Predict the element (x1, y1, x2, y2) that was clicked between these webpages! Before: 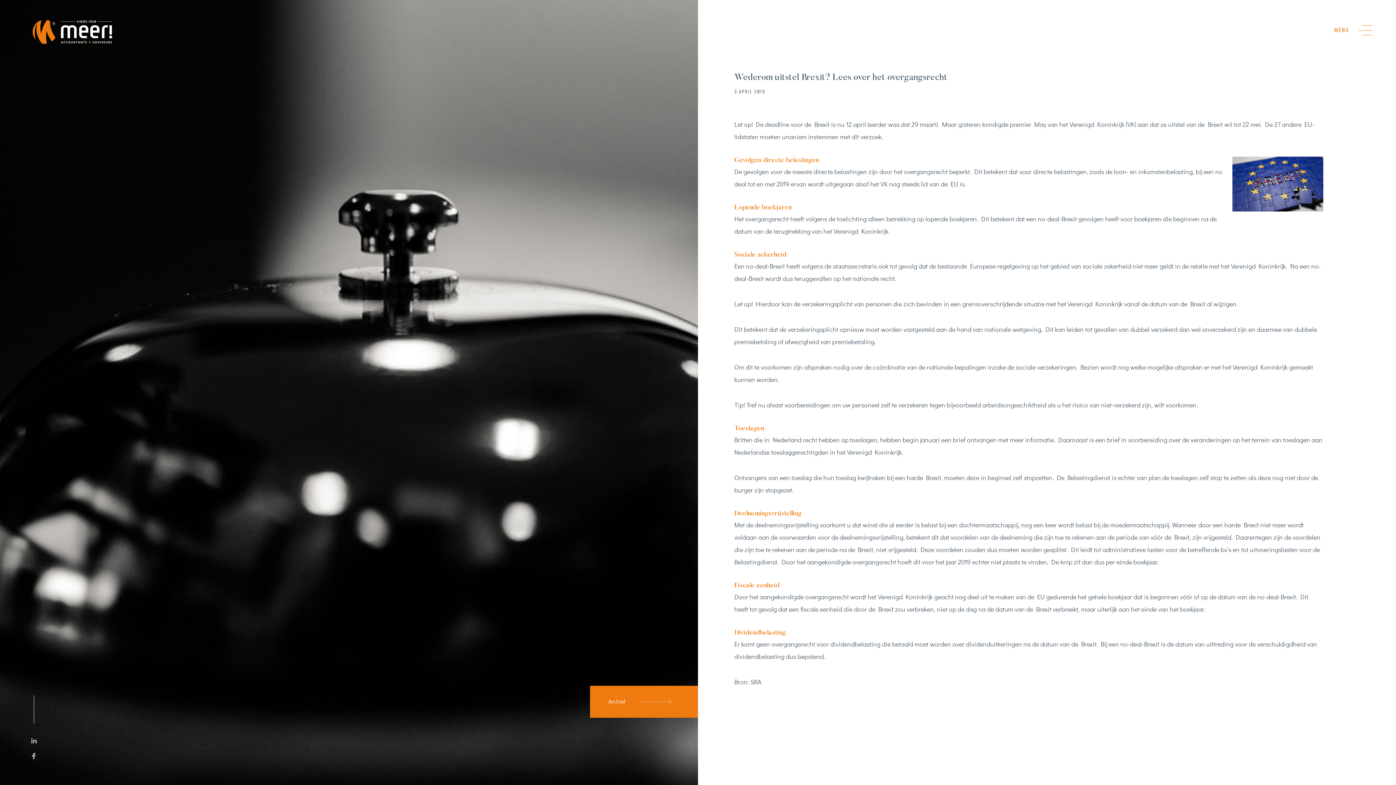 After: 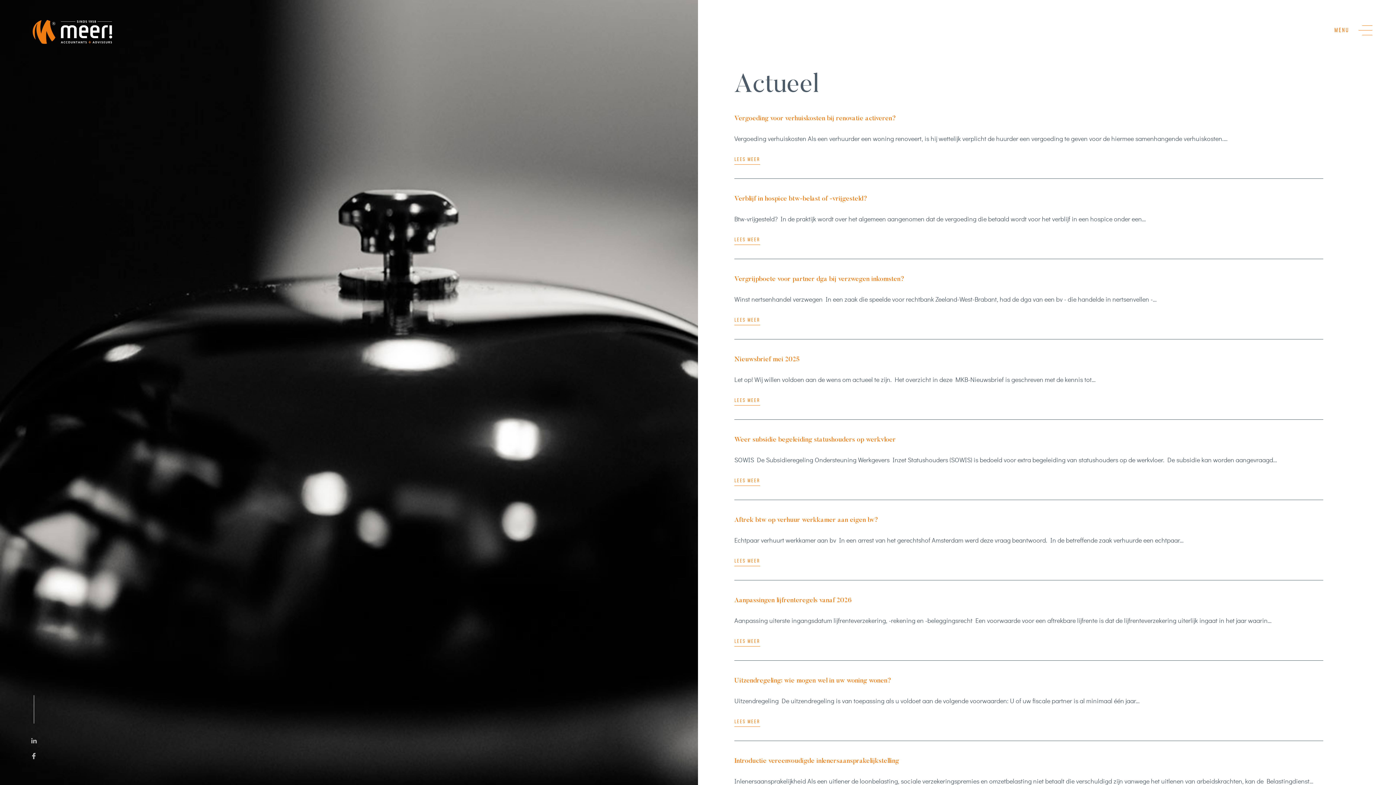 Action: label: Archief bbox: (590, 686, 698, 718)